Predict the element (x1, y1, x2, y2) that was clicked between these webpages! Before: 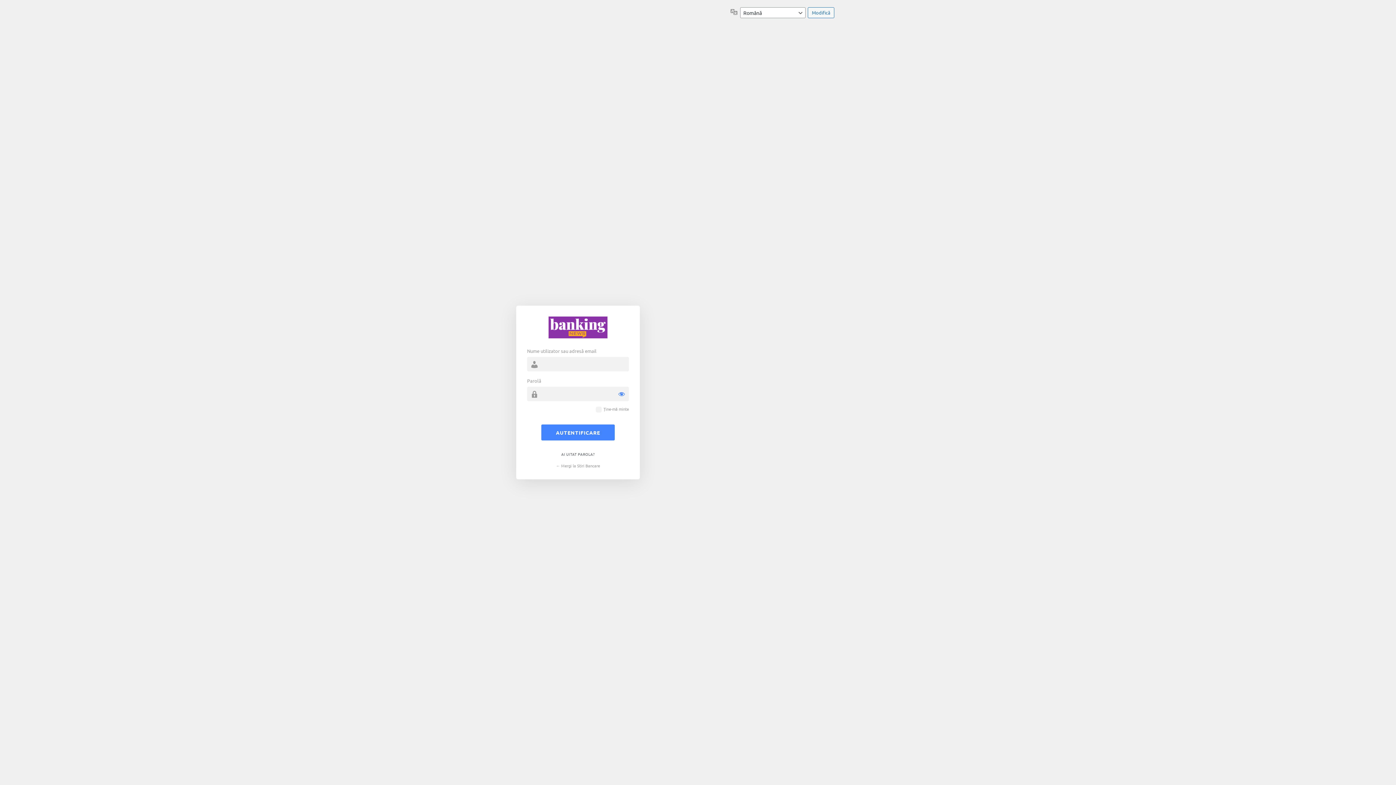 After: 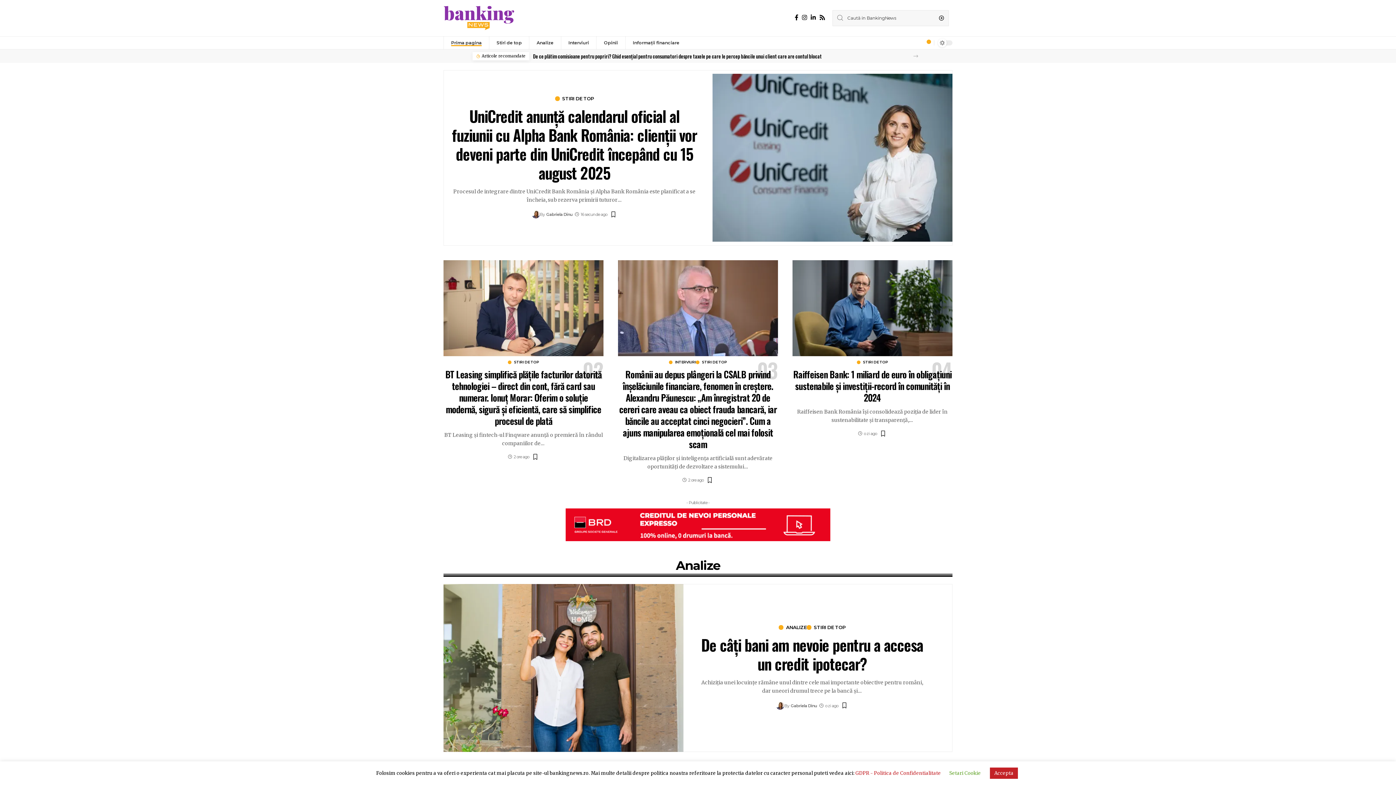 Action: label: ← Mergi la Stiri Bancare bbox: (556, 462, 600, 468)